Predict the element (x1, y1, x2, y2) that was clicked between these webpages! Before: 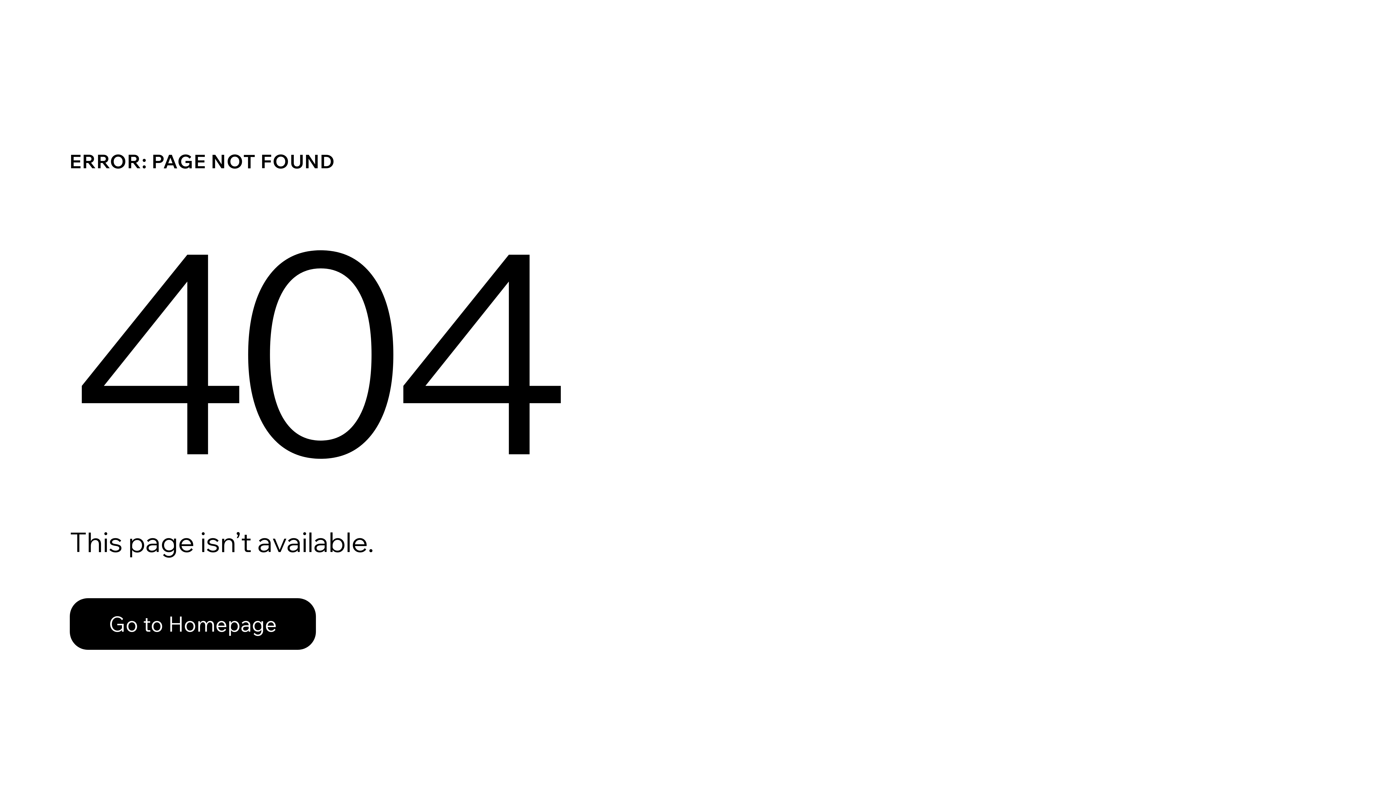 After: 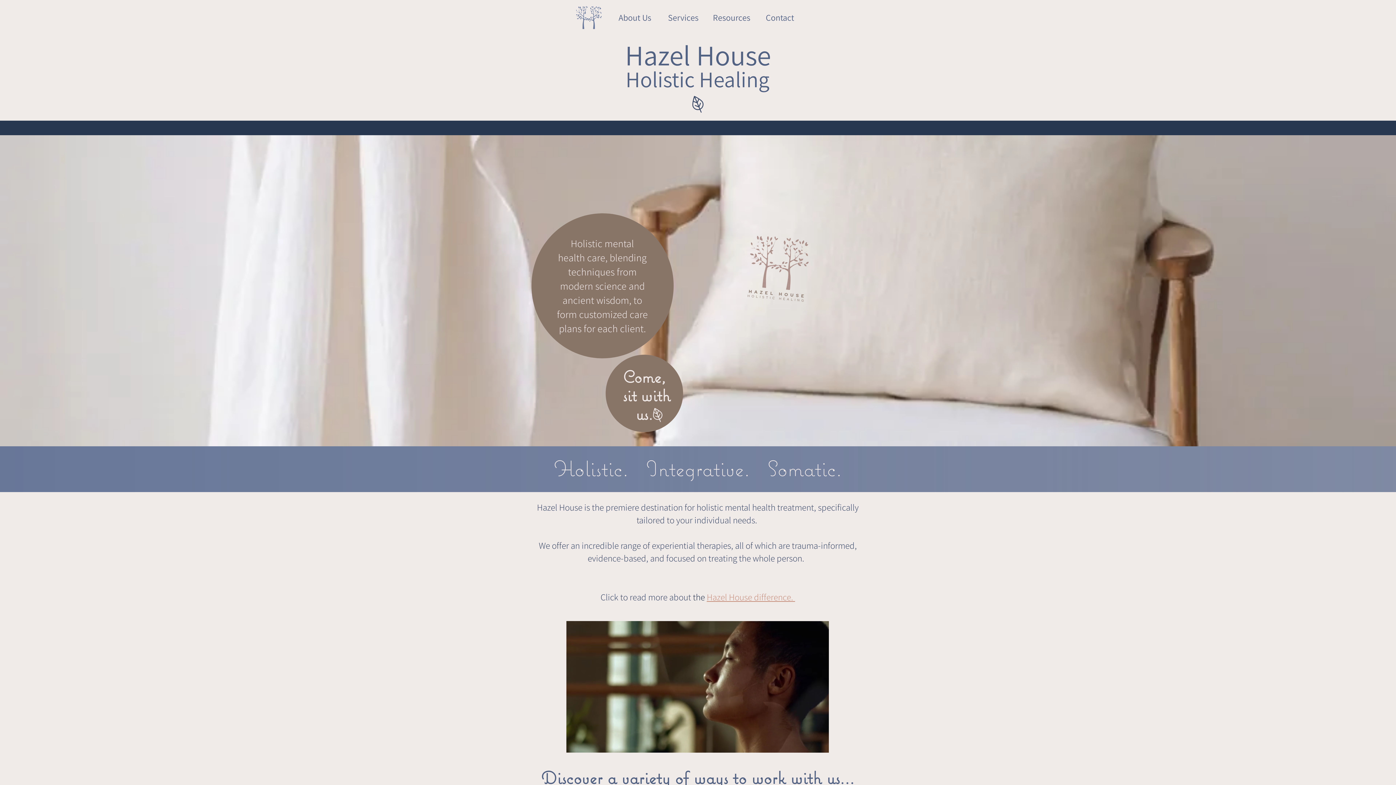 Action: label: Go to Homepage bbox: (69, 582, 768, 659)